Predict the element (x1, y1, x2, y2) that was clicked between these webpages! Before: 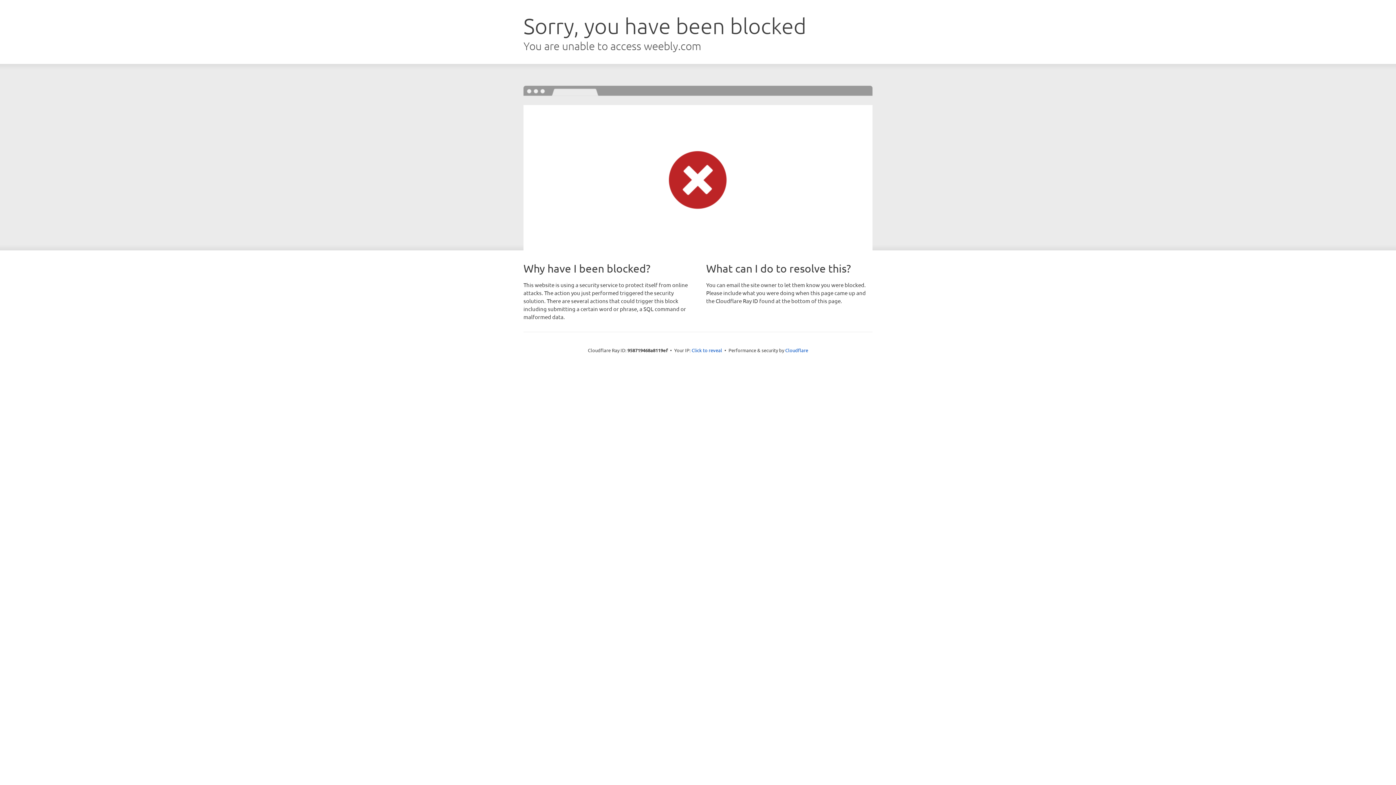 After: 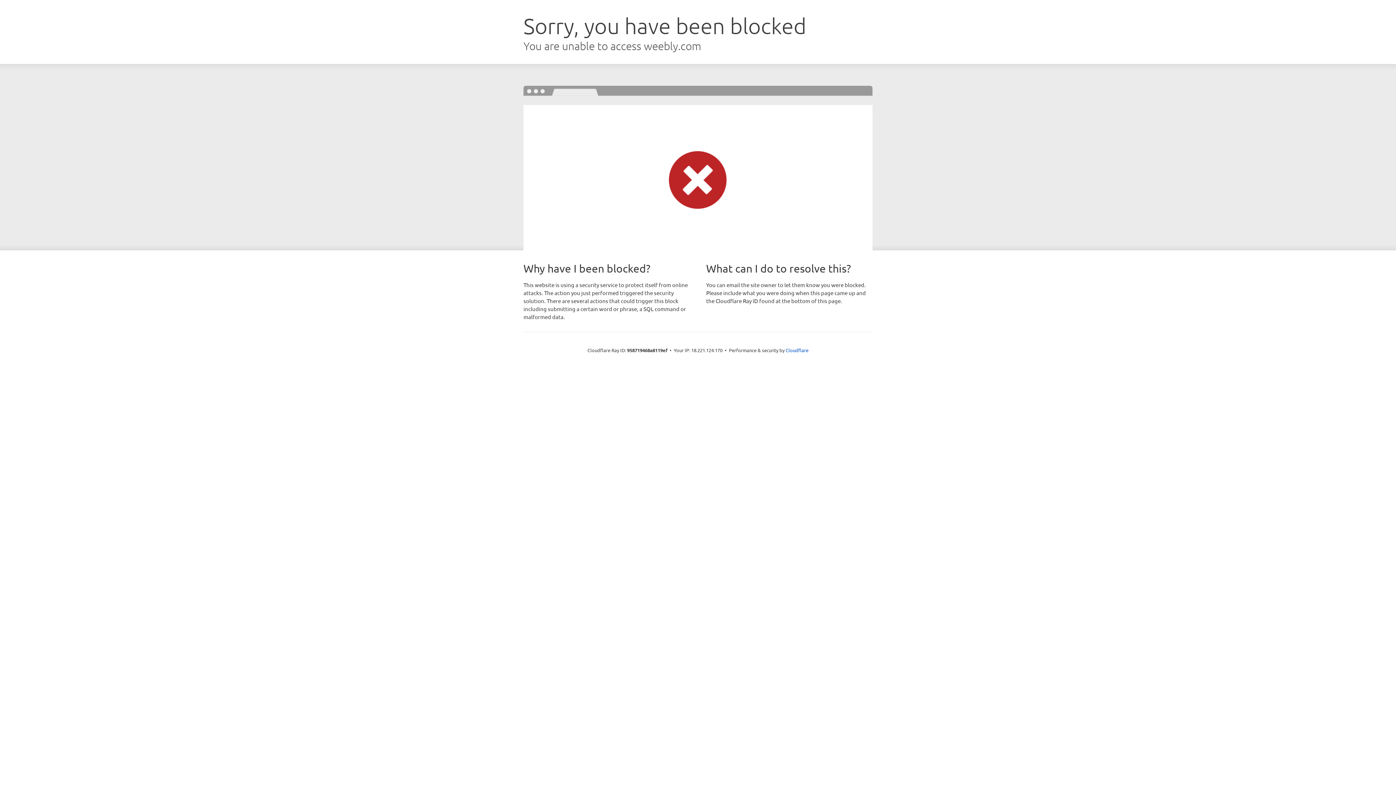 Action: label: Click to reveal bbox: (691, 346, 722, 353)